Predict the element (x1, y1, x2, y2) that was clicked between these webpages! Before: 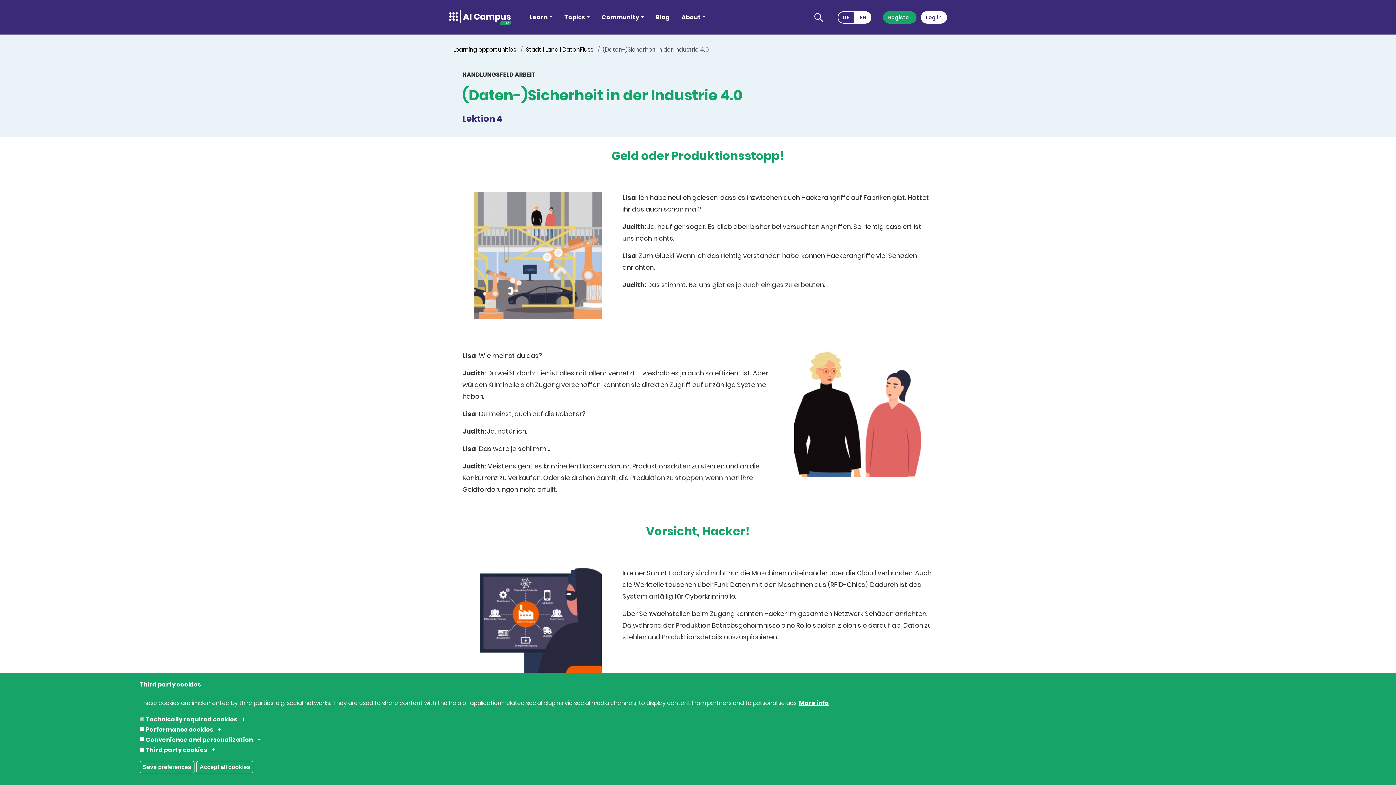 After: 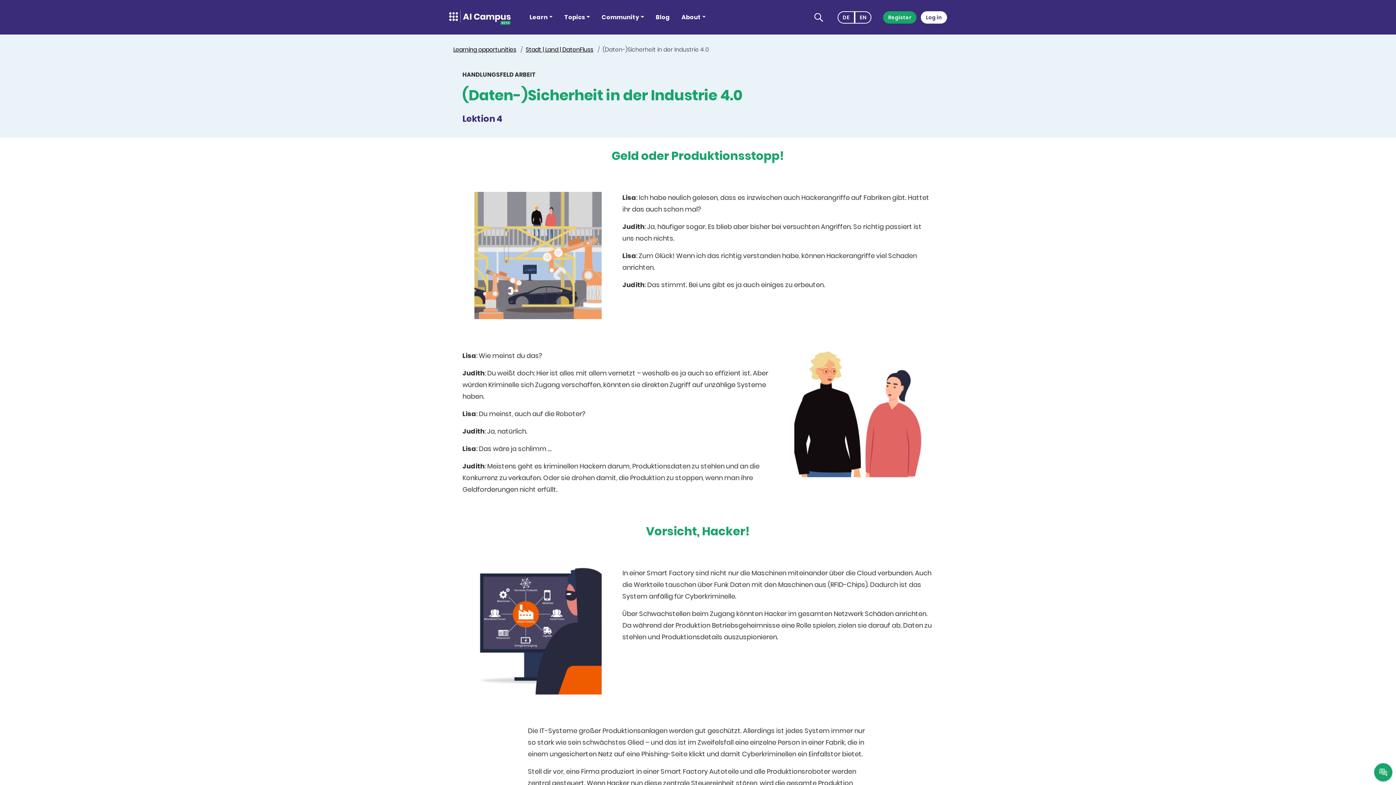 Action: label: Save preferences bbox: (139, 761, 194, 773)